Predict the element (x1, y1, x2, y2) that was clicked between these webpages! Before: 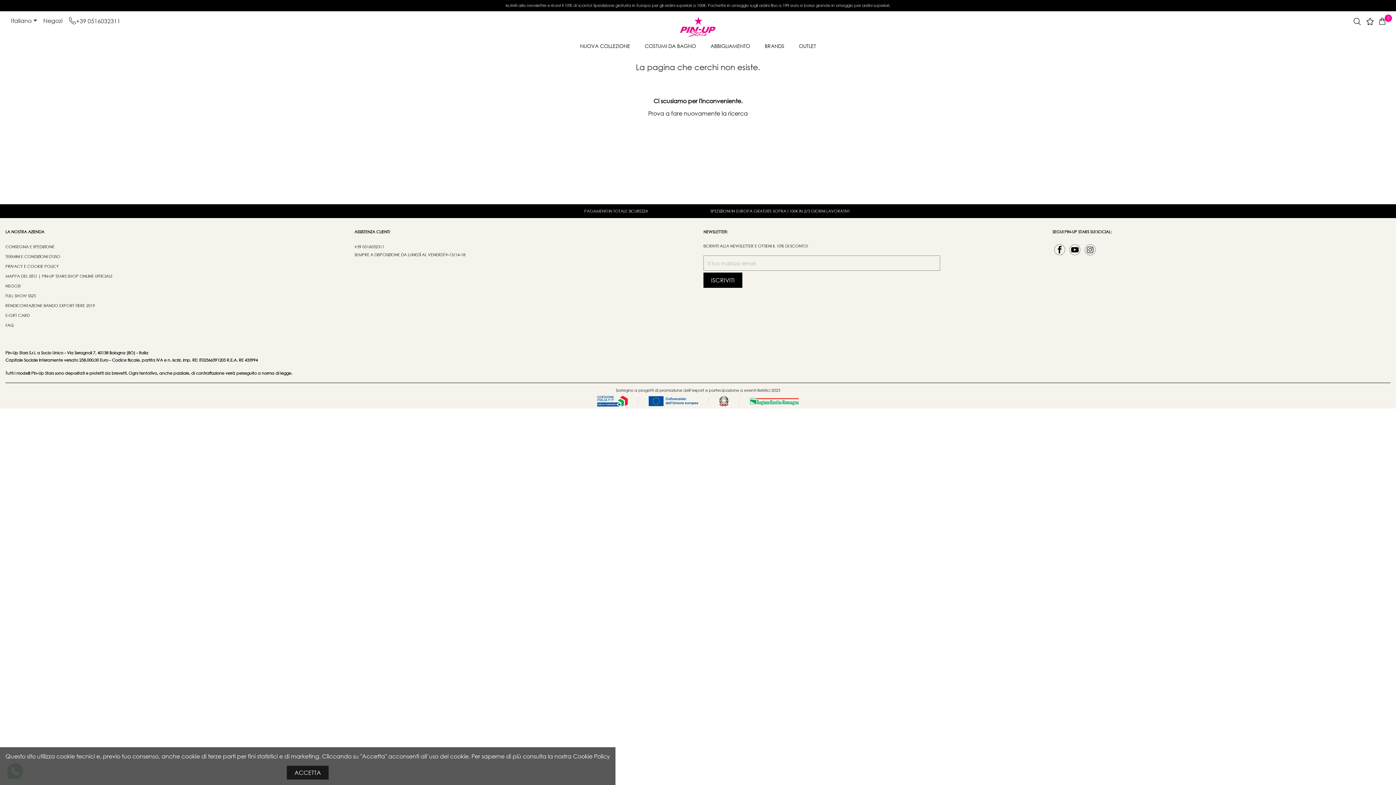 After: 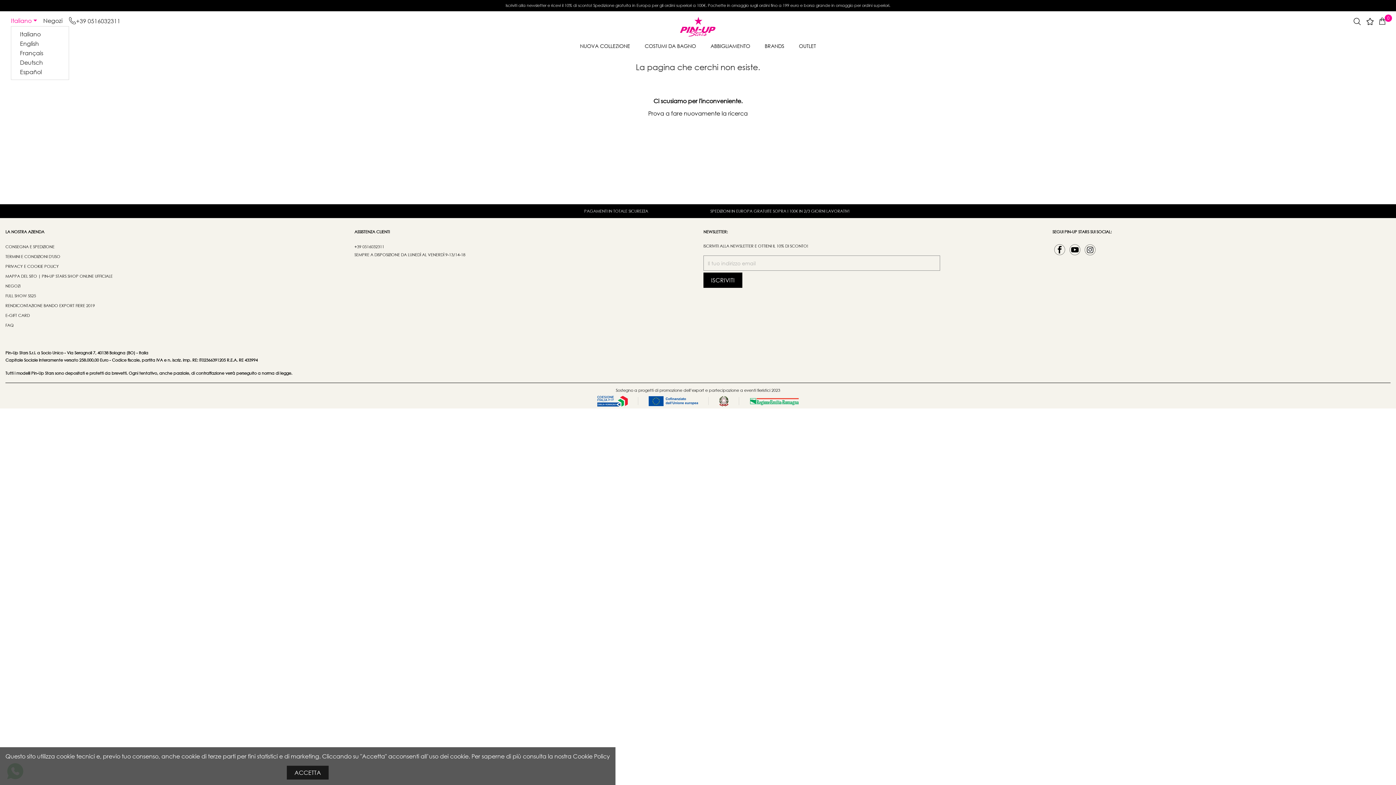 Action: bbox: (10, 16, 39, 25) label: Elenco a cascata lingue